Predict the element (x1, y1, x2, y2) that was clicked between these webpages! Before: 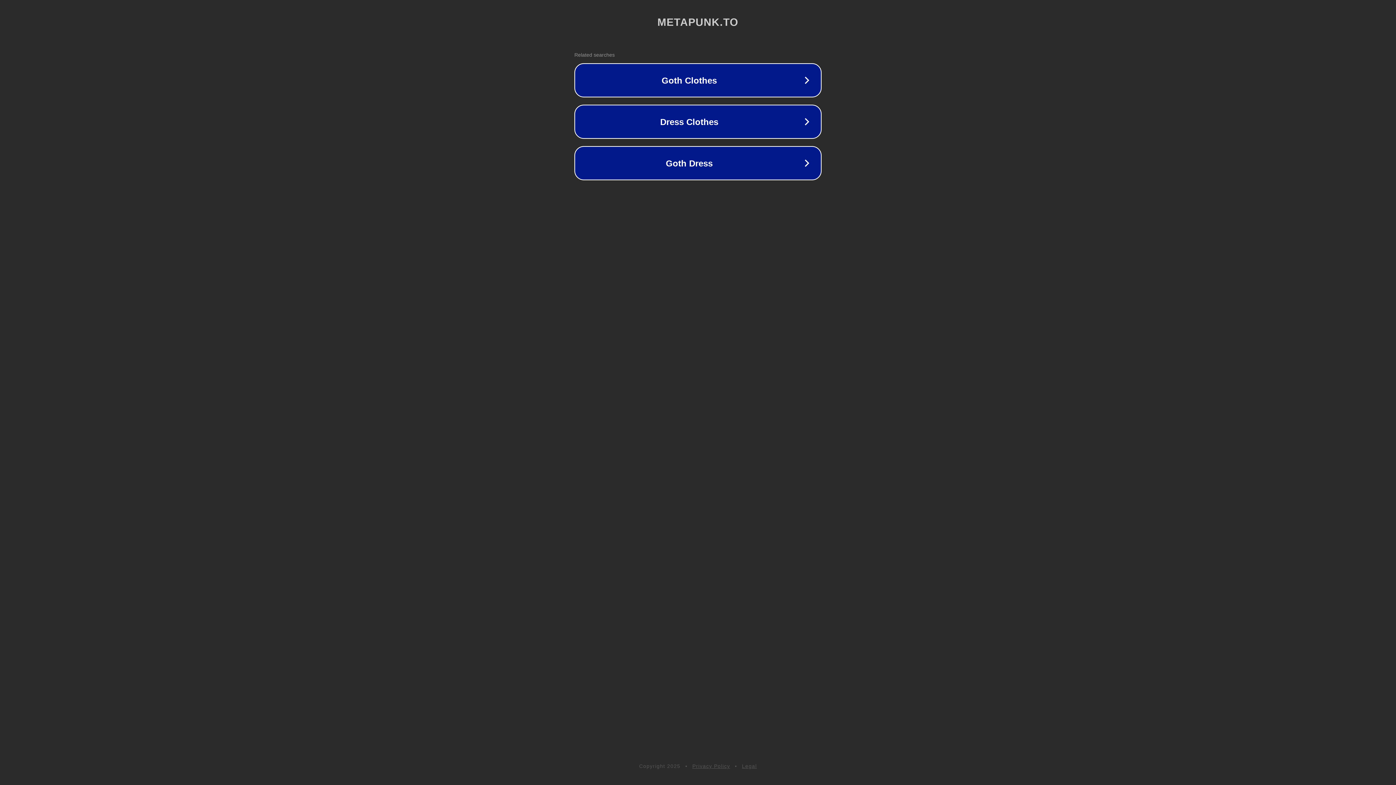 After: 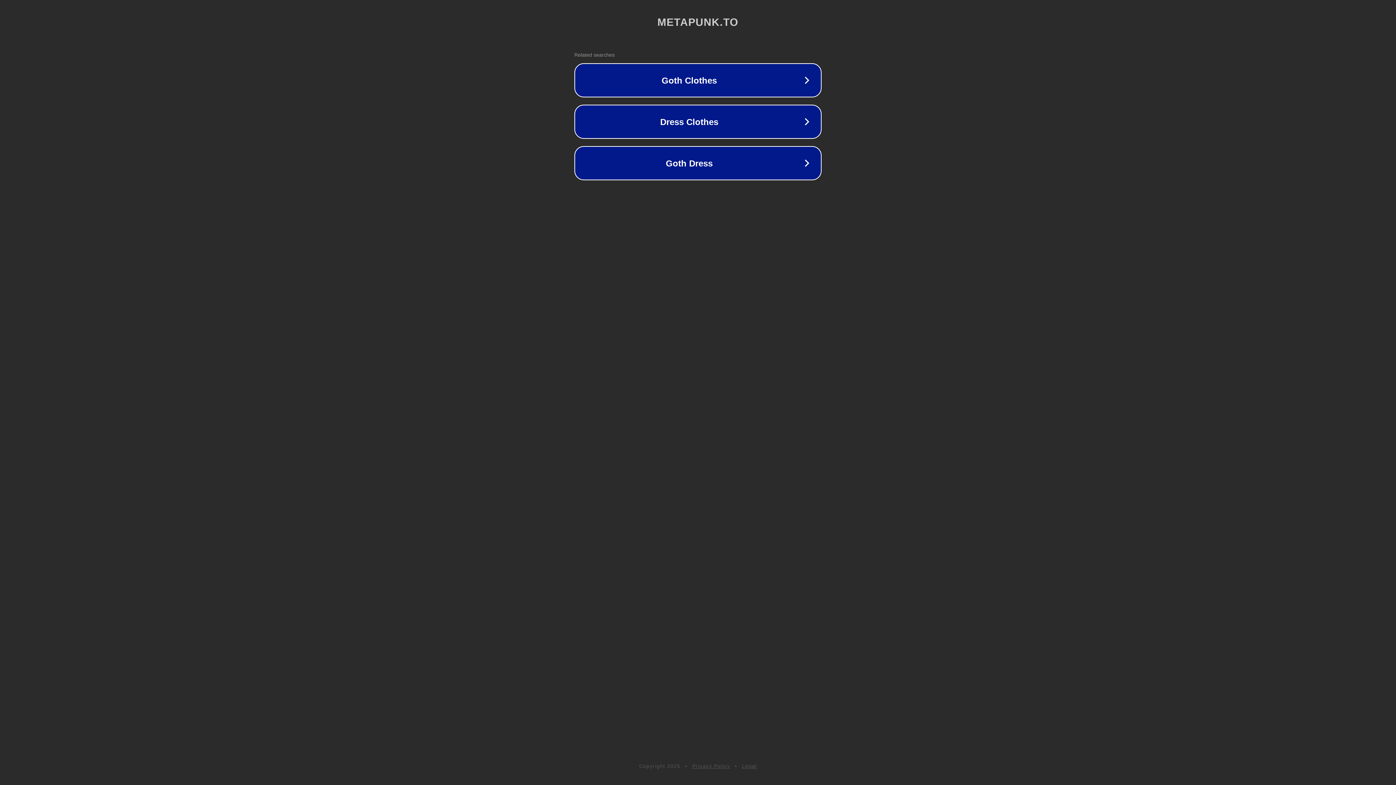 Action: bbox: (742, 763, 757, 769) label: Legal